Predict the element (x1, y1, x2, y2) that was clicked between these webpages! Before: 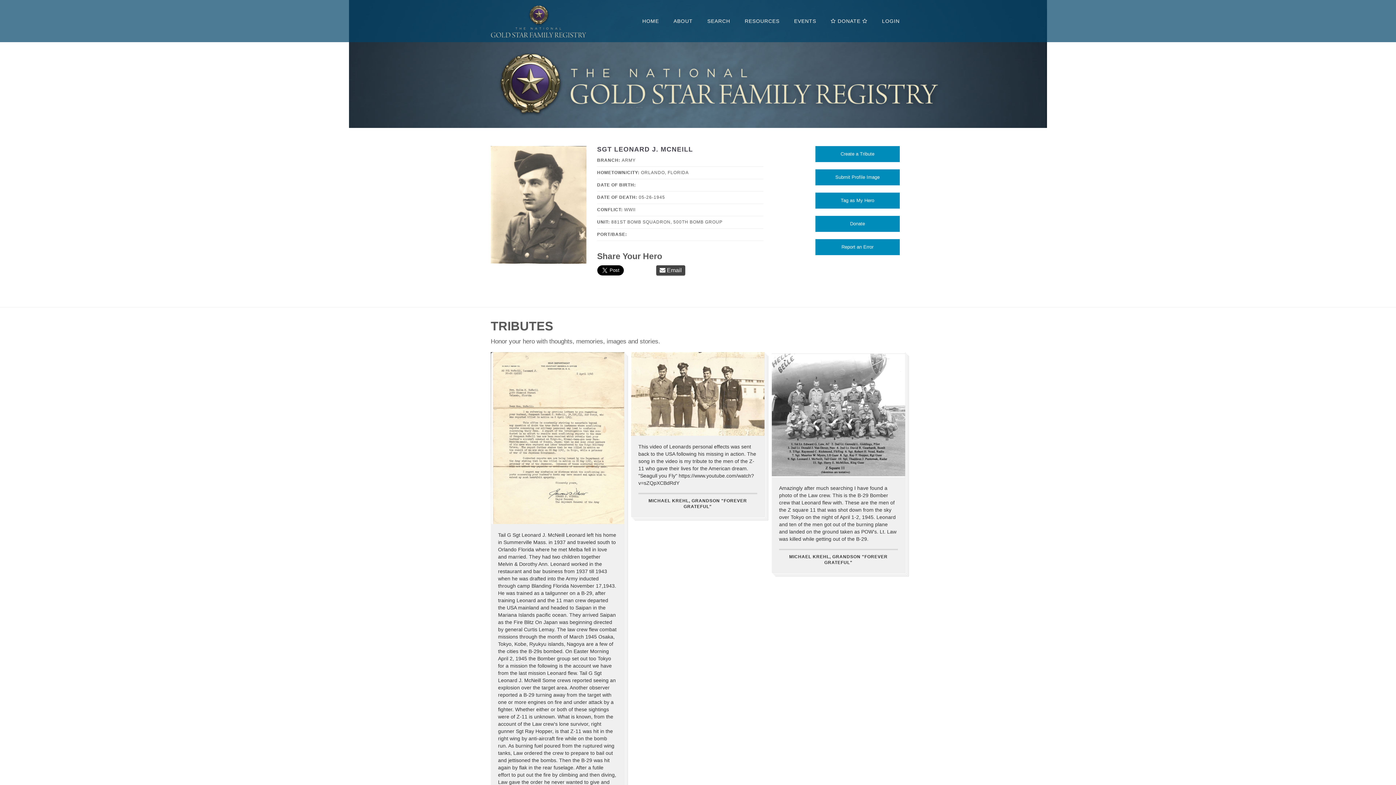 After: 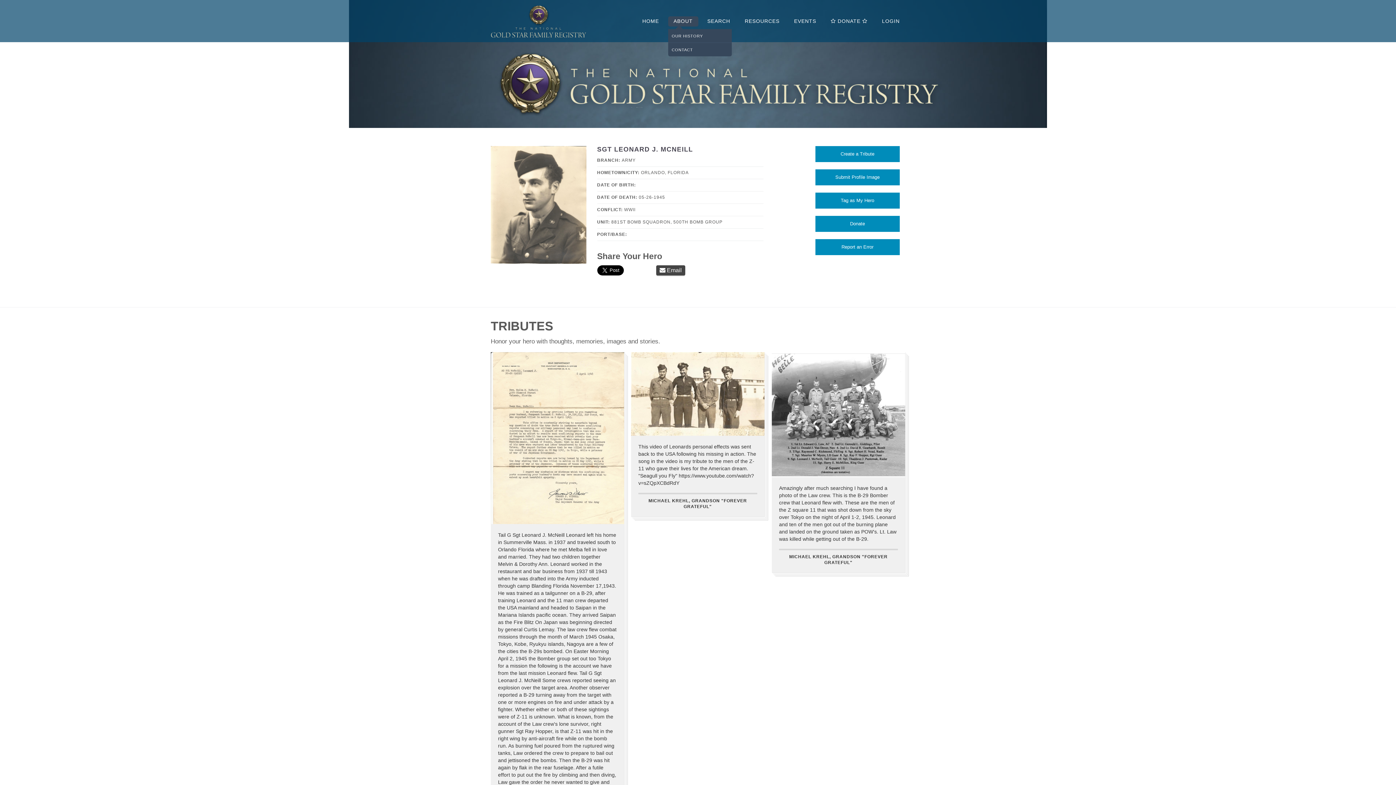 Action: label: ABOUT bbox: (668, 16, 698, 26)